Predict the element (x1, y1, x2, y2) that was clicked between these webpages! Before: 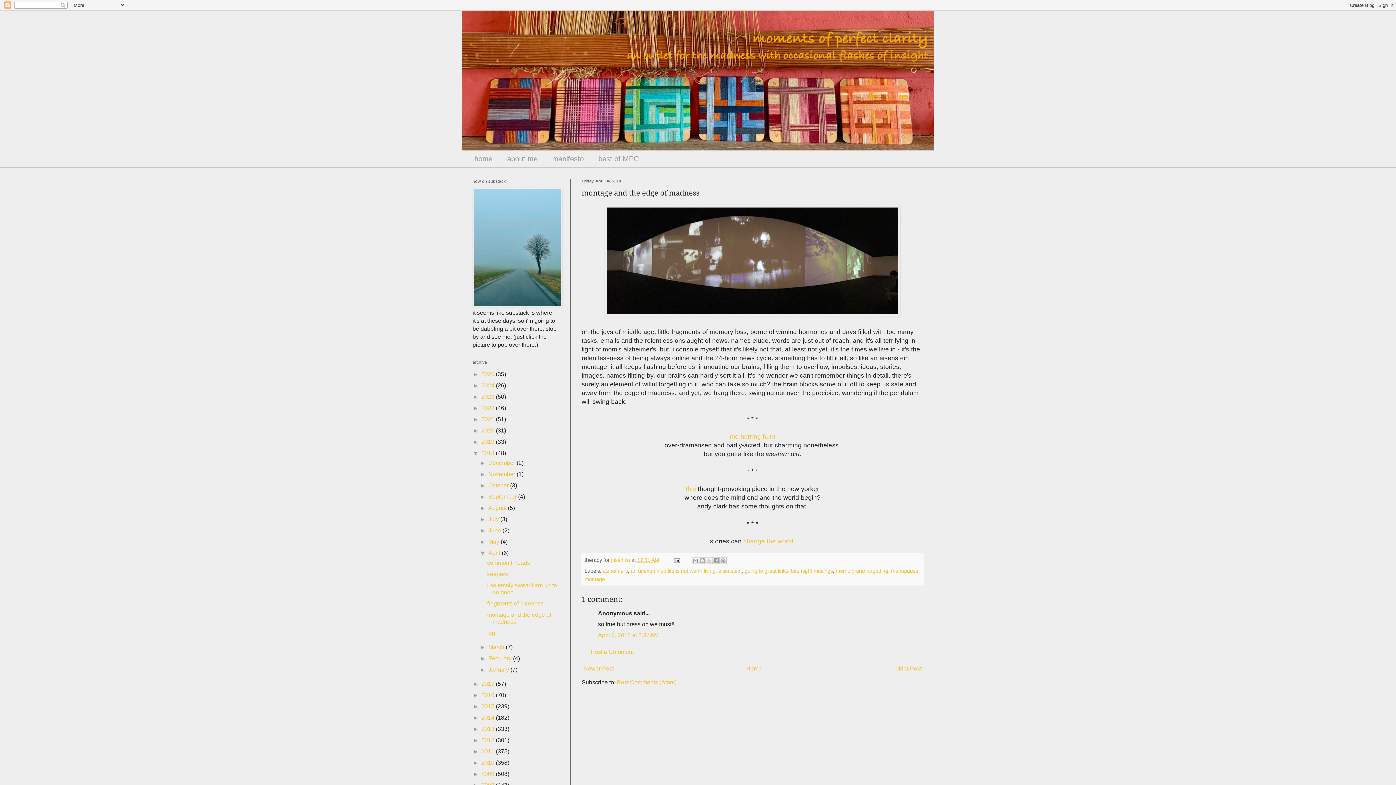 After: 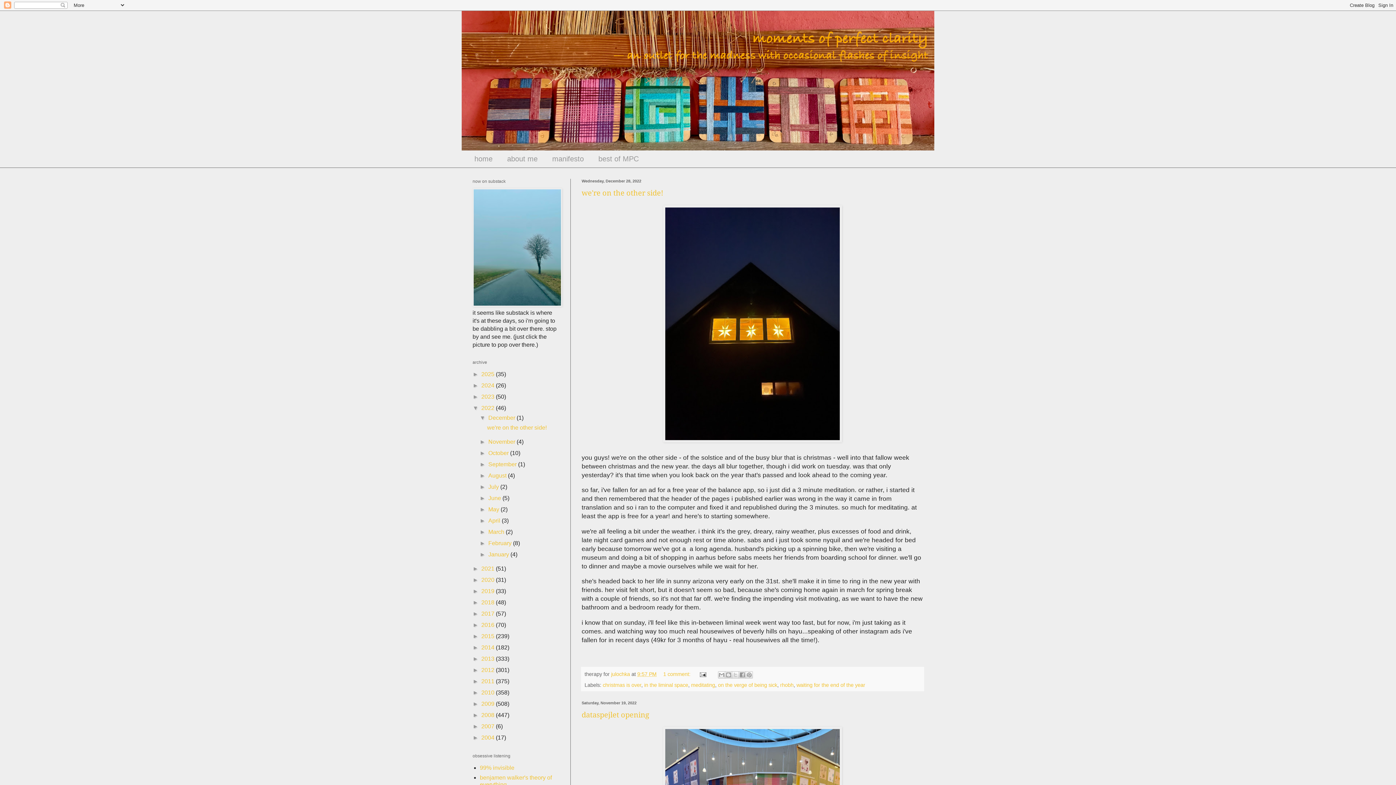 Action: label: 2022  bbox: (481, 405, 496, 411)